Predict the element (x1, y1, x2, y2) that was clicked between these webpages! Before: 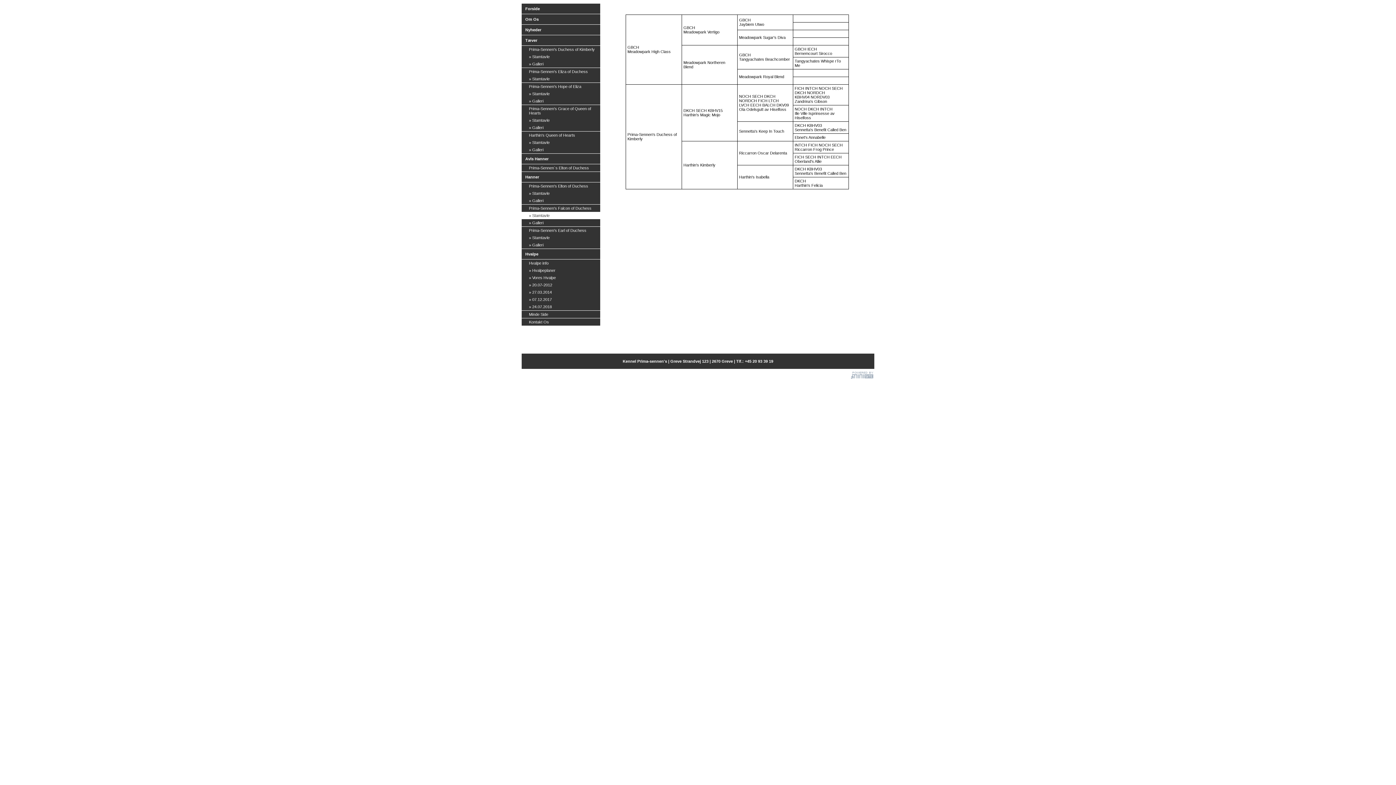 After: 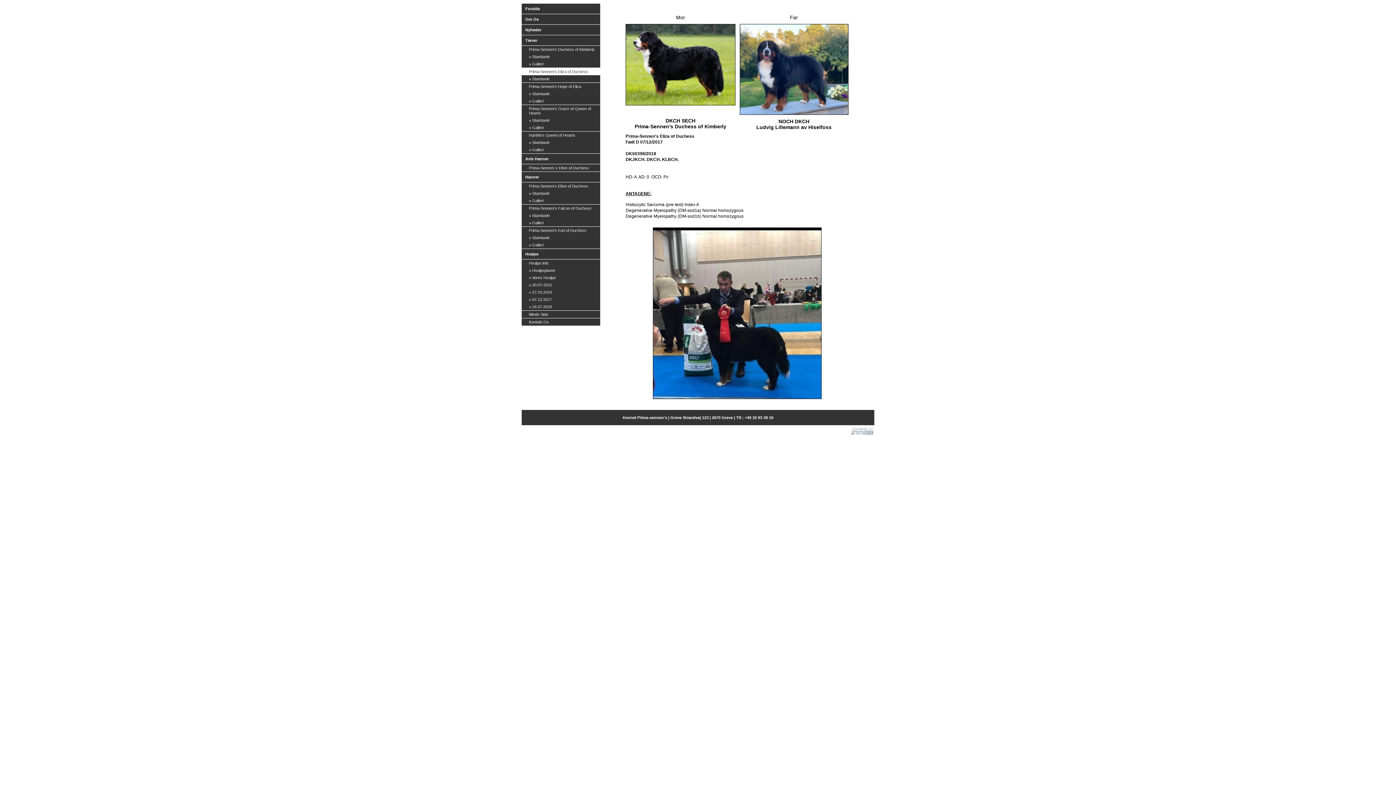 Action: bbox: (521, 67, 600, 75) label: Prima-Sennen's Eliza of Duchess